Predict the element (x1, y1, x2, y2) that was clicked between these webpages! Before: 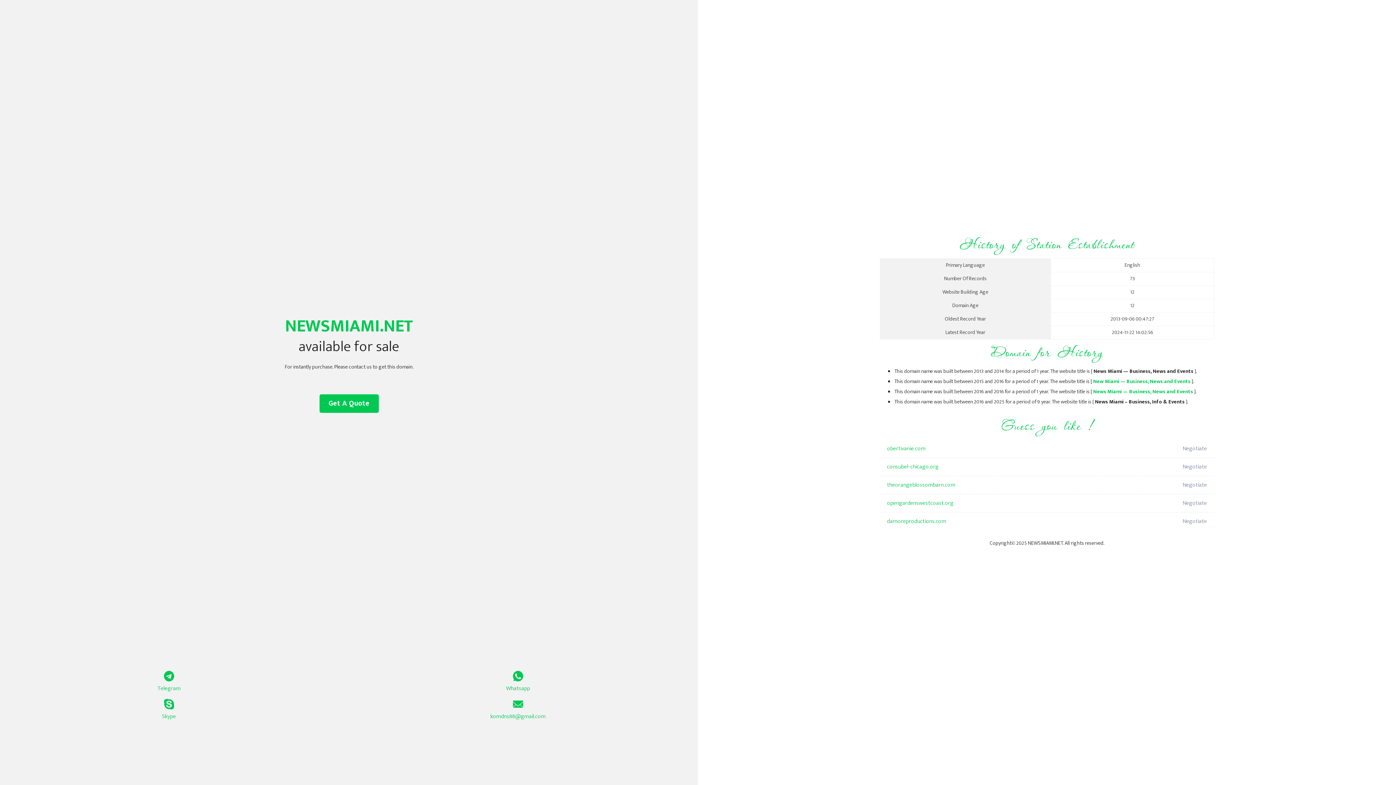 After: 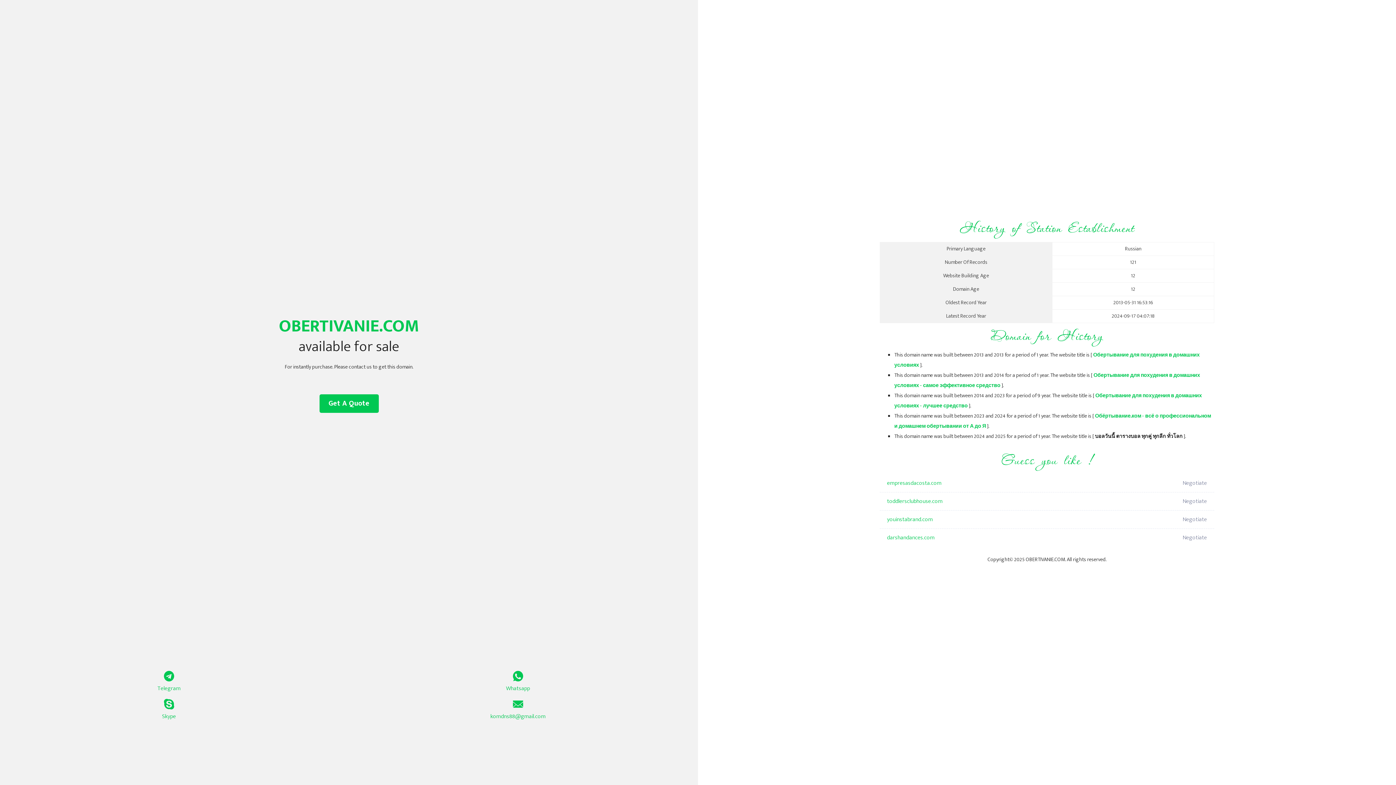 Action: bbox: (887, 440, 1098, 458) label: obertivanie.com